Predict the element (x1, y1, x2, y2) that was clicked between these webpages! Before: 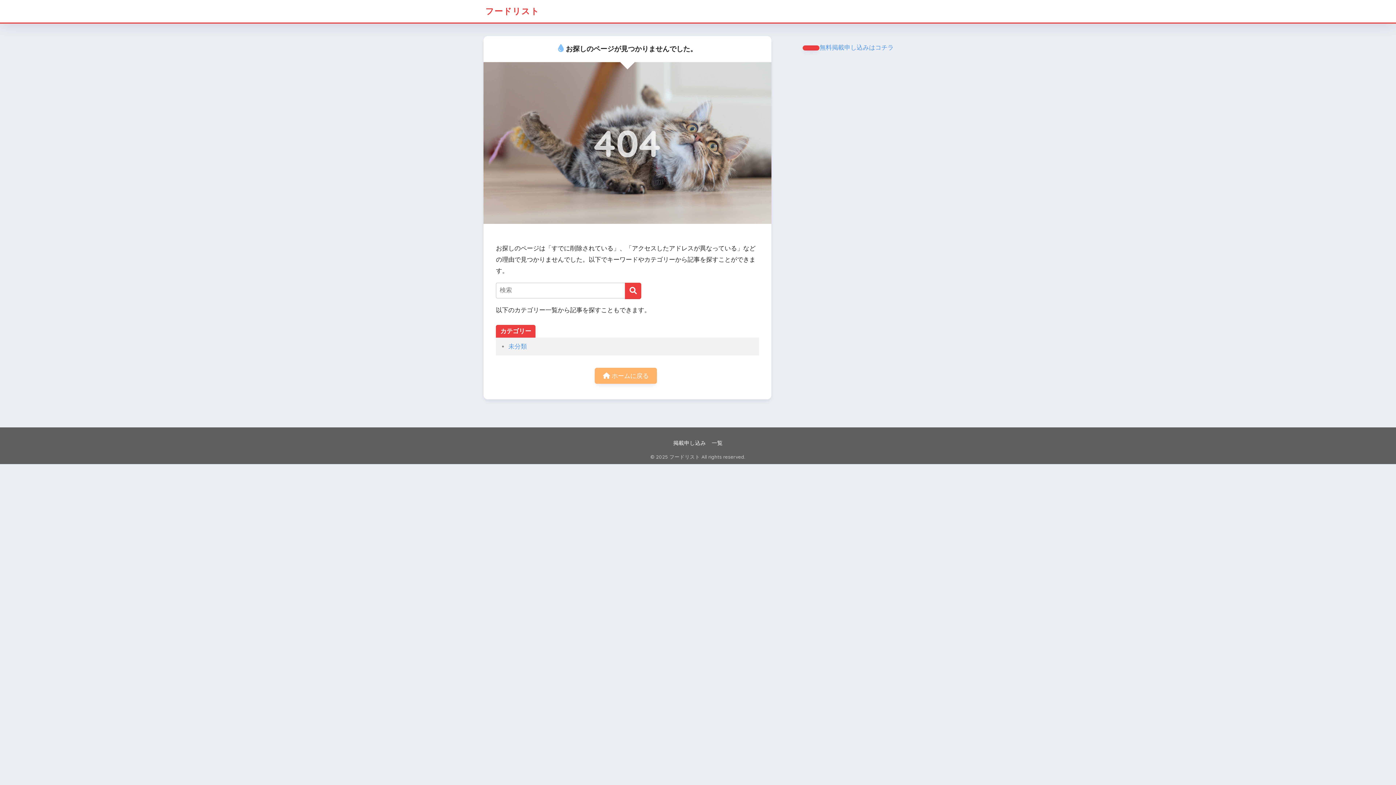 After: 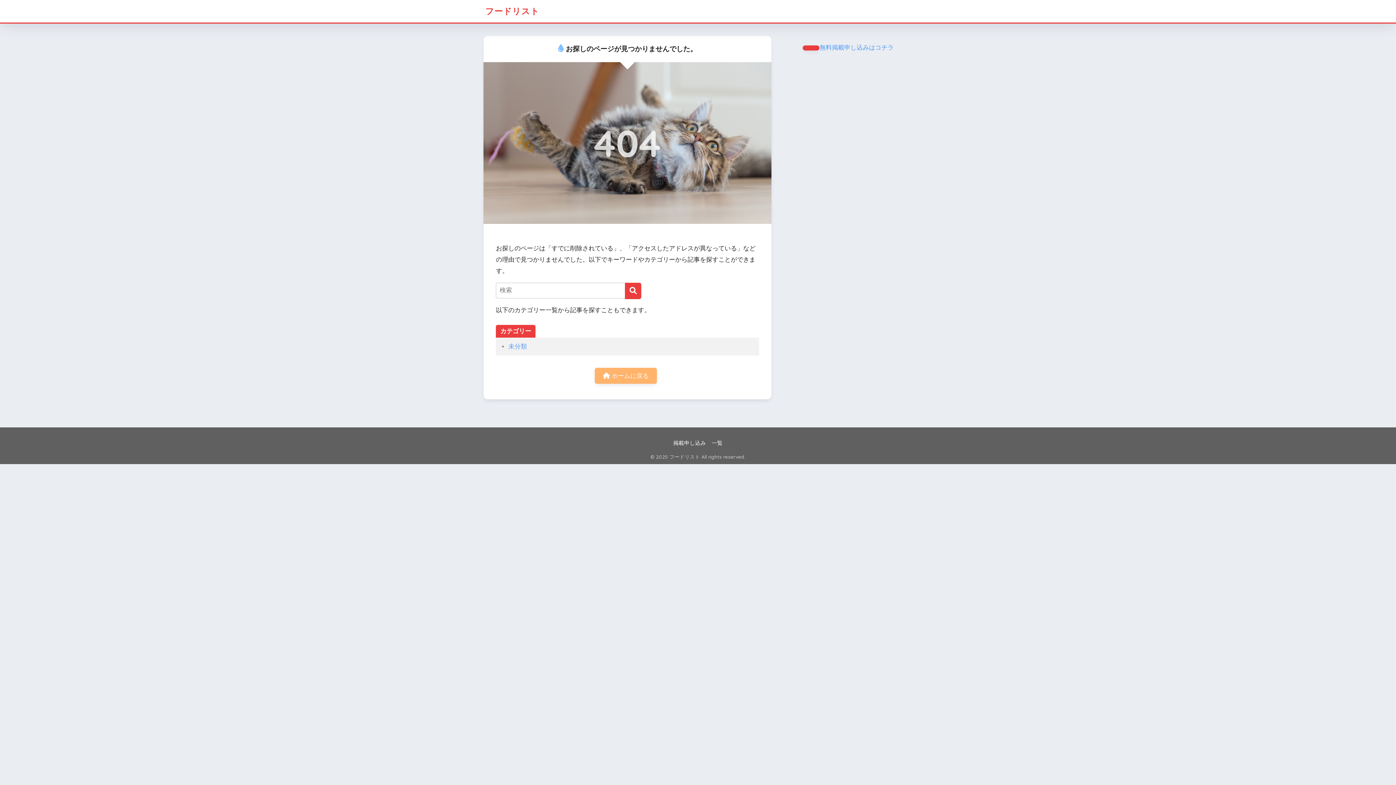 Action: bbox: (802, 45, 819, 50)